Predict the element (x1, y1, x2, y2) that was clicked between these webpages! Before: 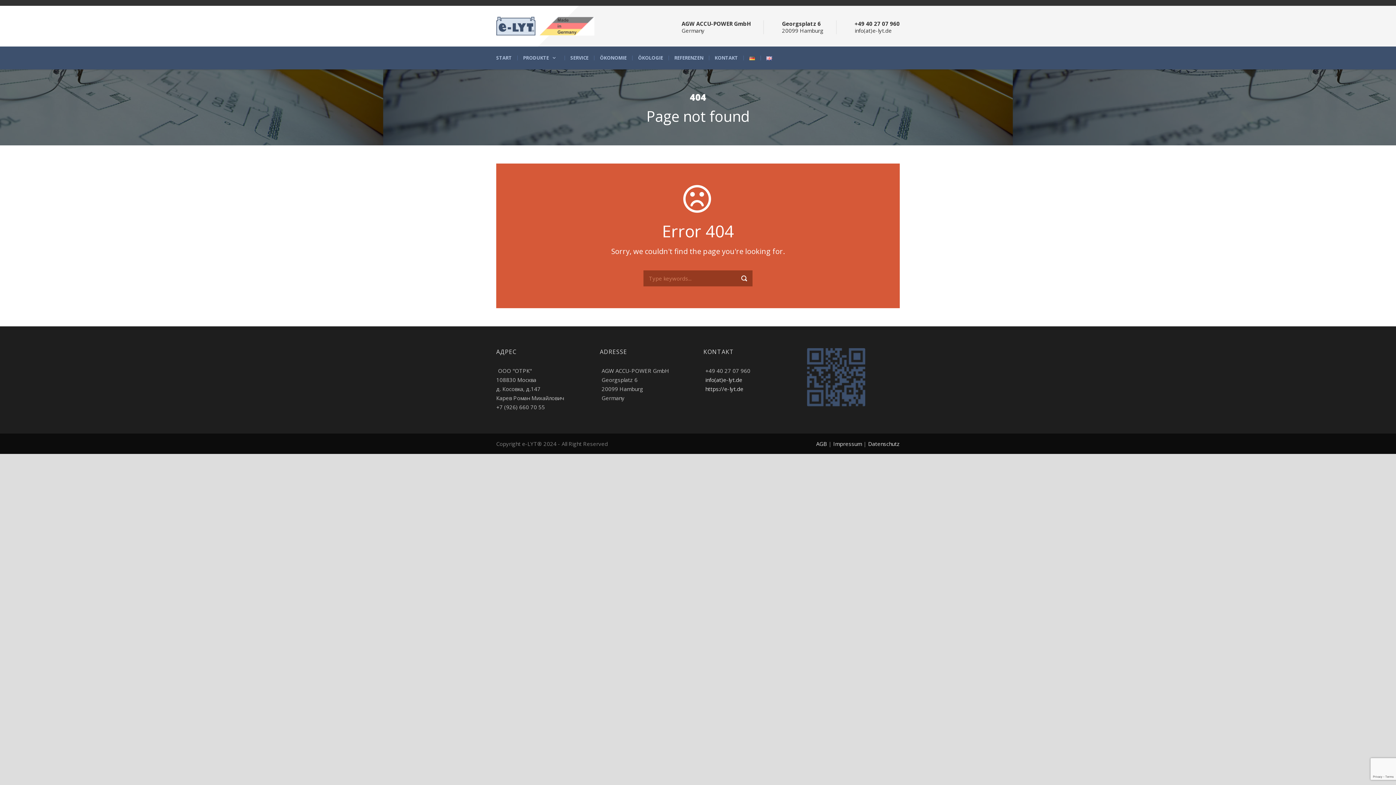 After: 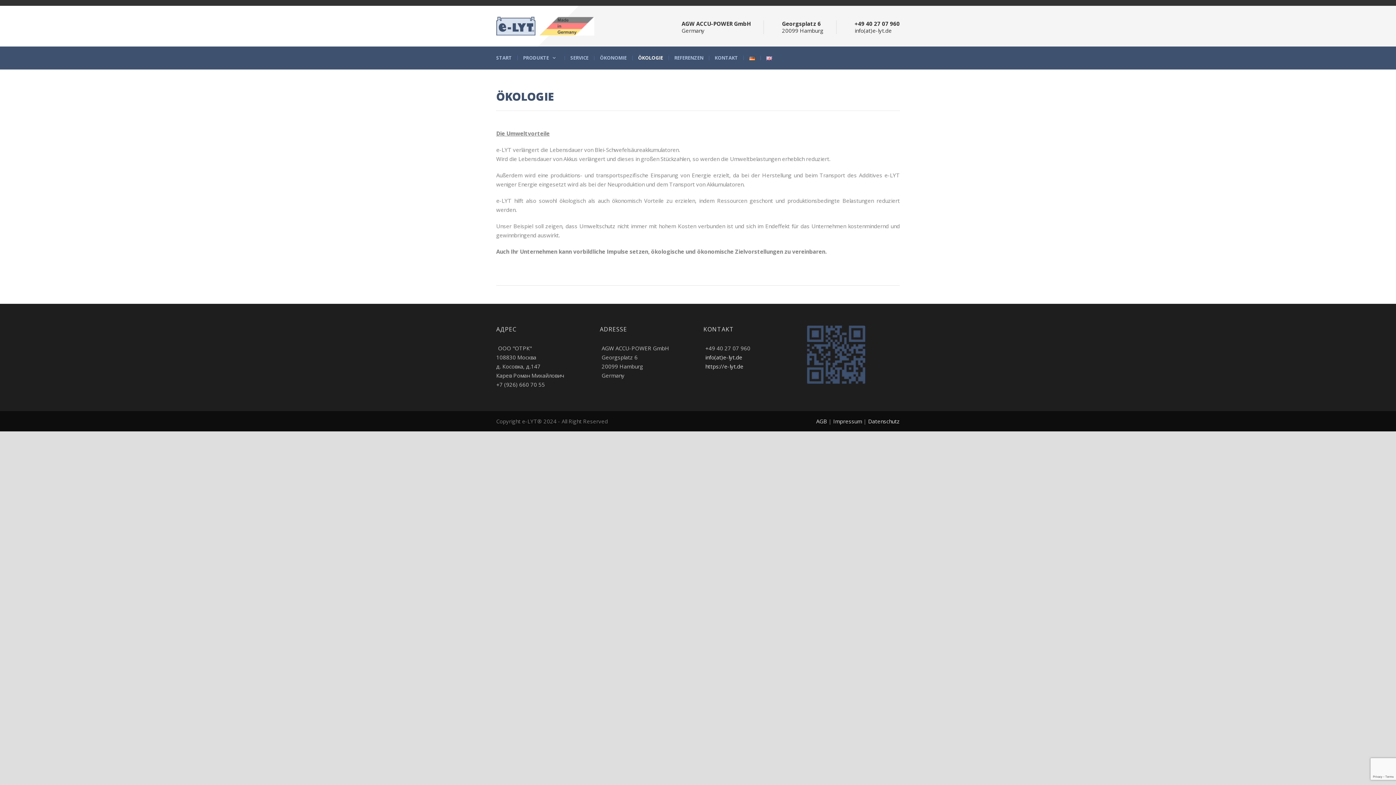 Action: label: ÖKOLOGIE bbox: (632, 55, 668, 60)